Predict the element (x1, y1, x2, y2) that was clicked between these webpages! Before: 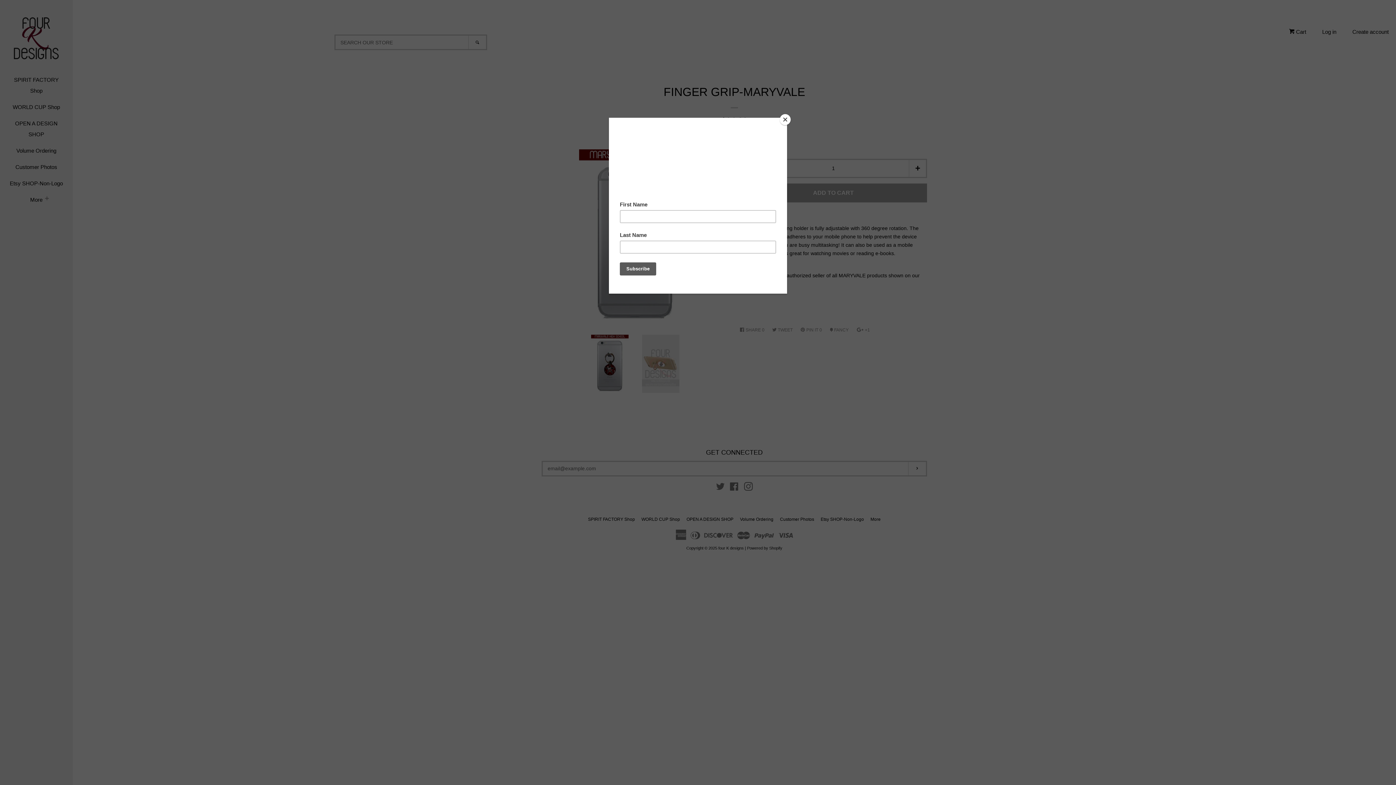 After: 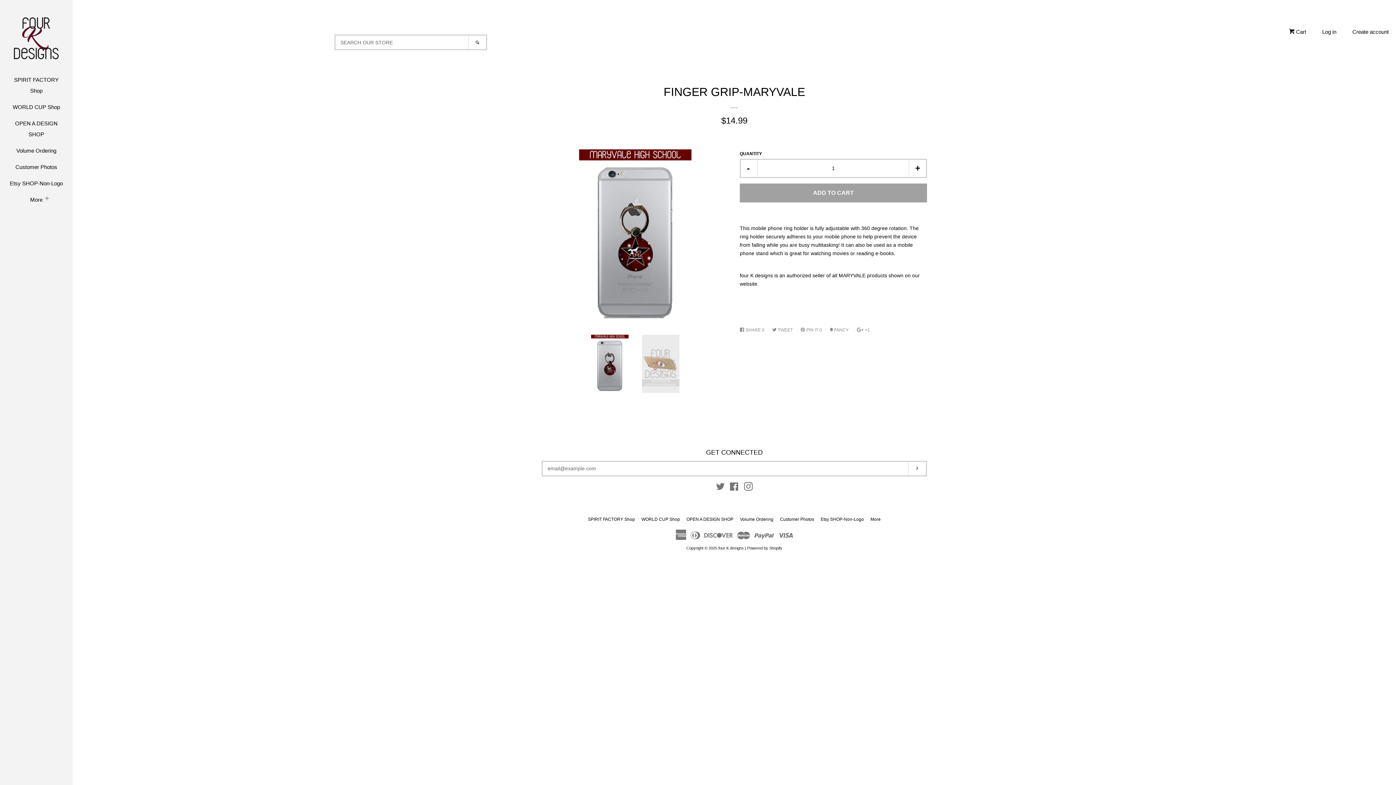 Action: bbox: (780, 114, 790, 125) label: Close